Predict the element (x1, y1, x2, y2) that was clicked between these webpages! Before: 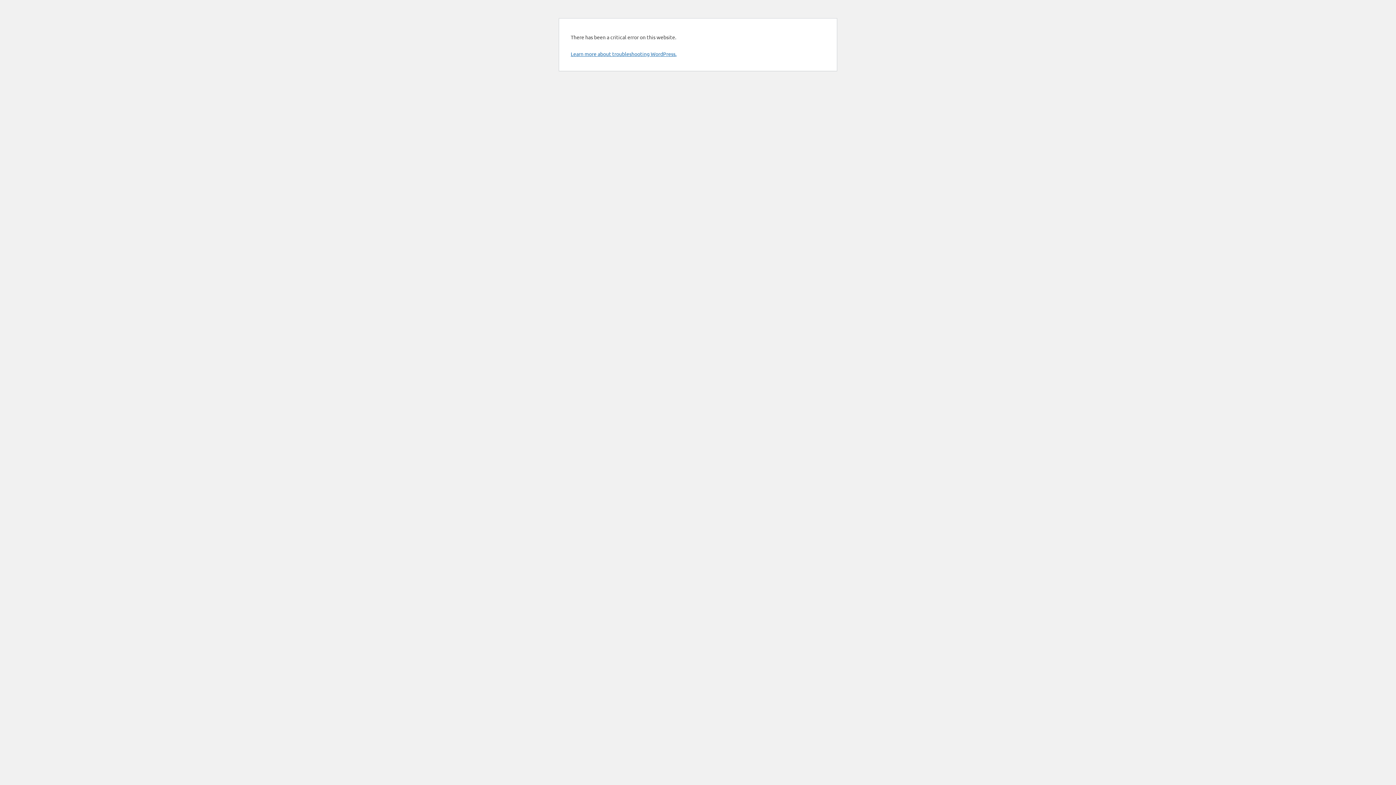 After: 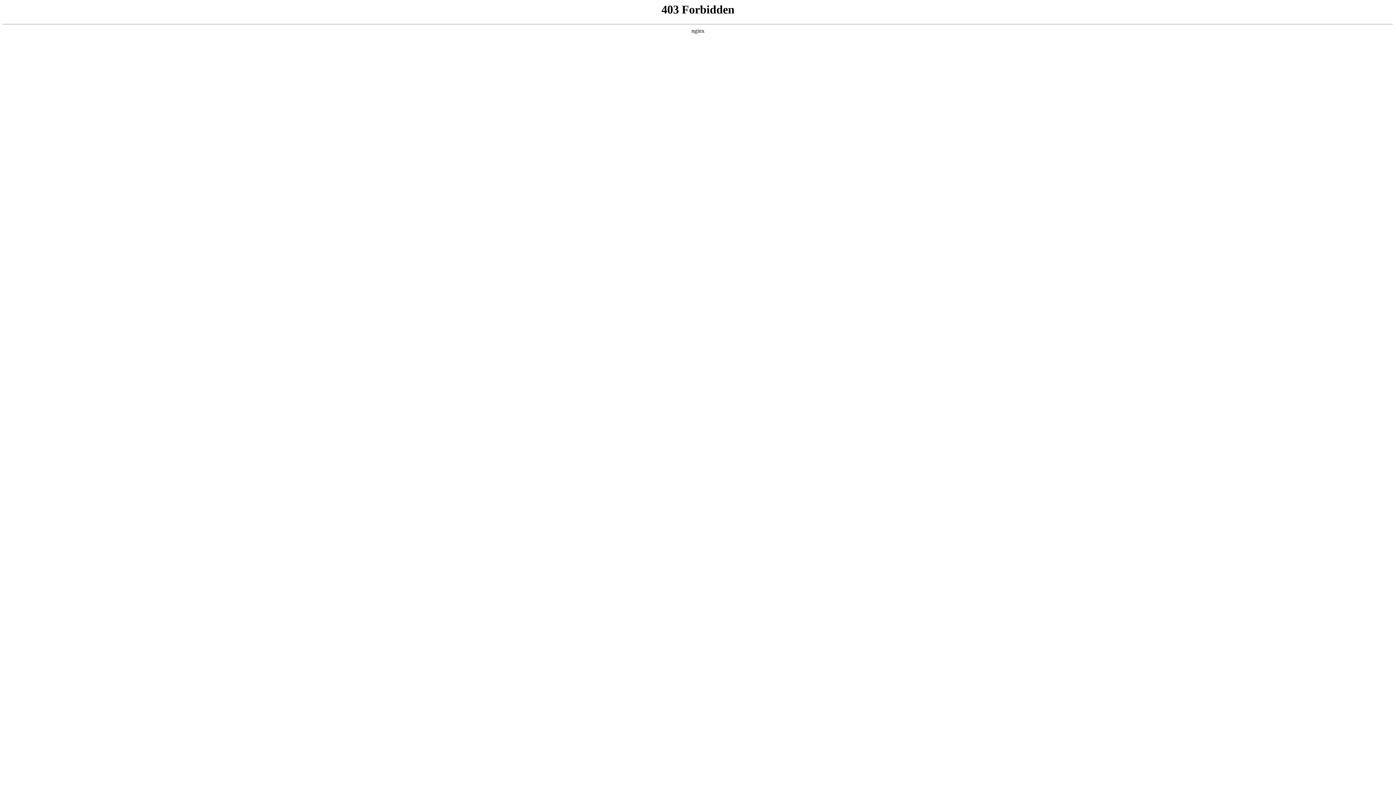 Action: label: Learn more about troubleshooting WordPress. bbox: (570, 50, 676, 57)